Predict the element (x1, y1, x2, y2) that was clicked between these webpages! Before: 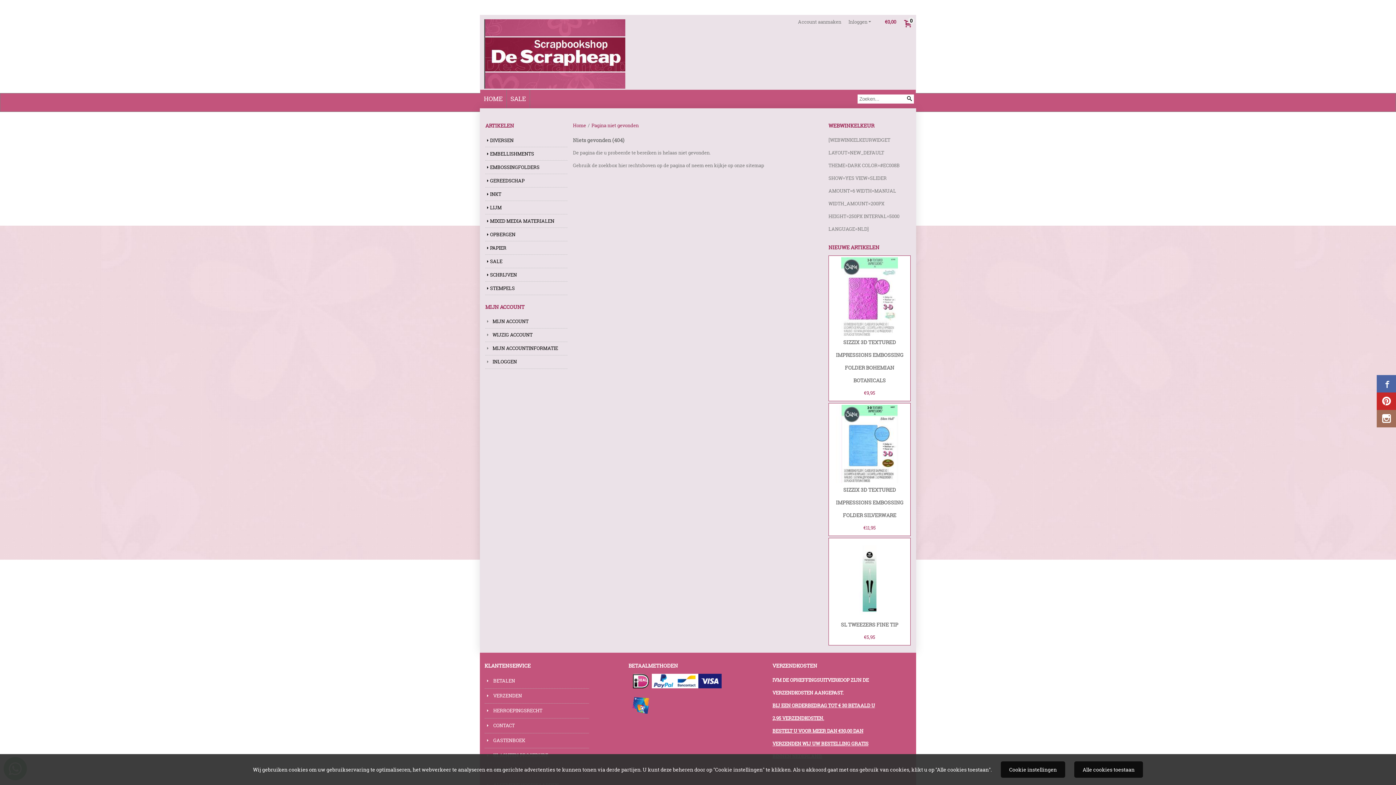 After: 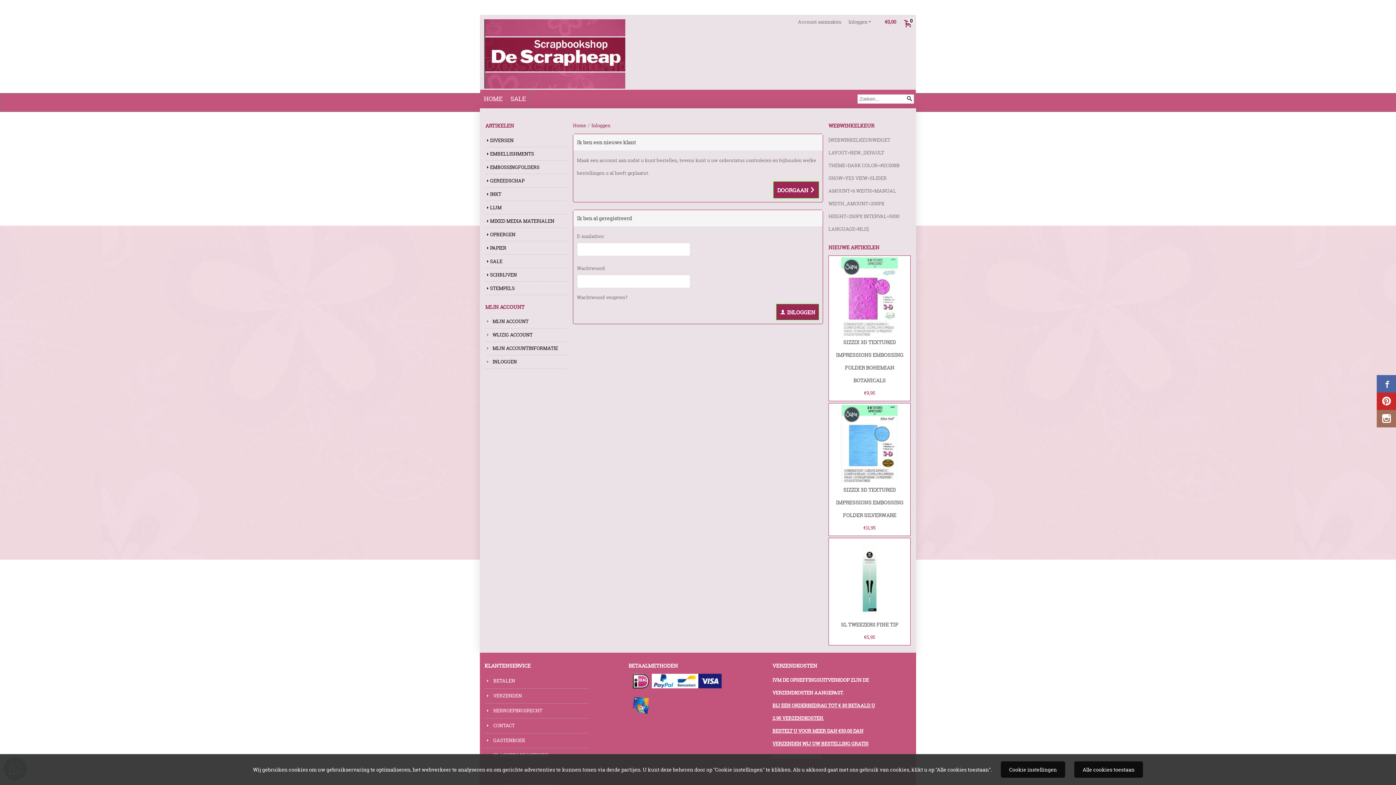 Action: label: WIJZIG ACCOUNT bbox: (492, 331, 532, 338)